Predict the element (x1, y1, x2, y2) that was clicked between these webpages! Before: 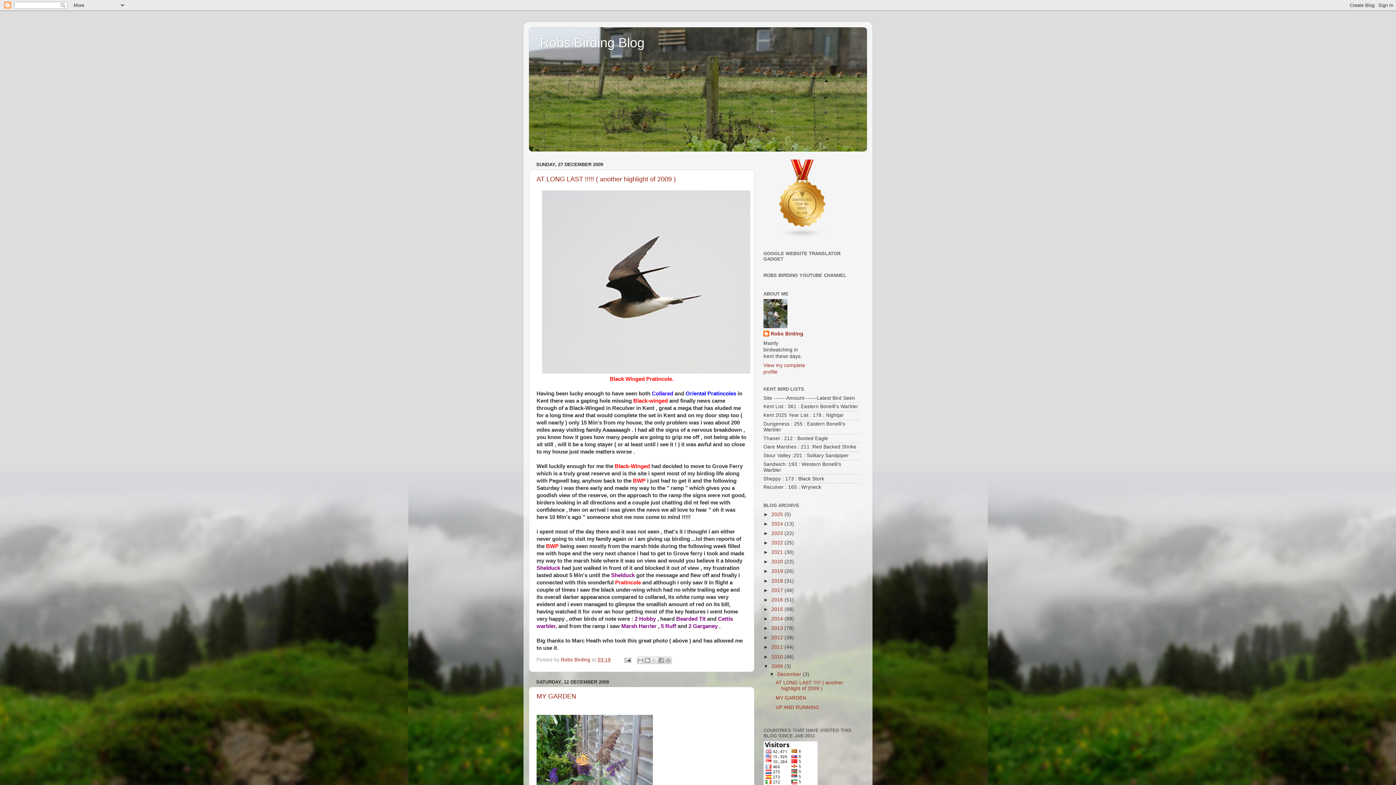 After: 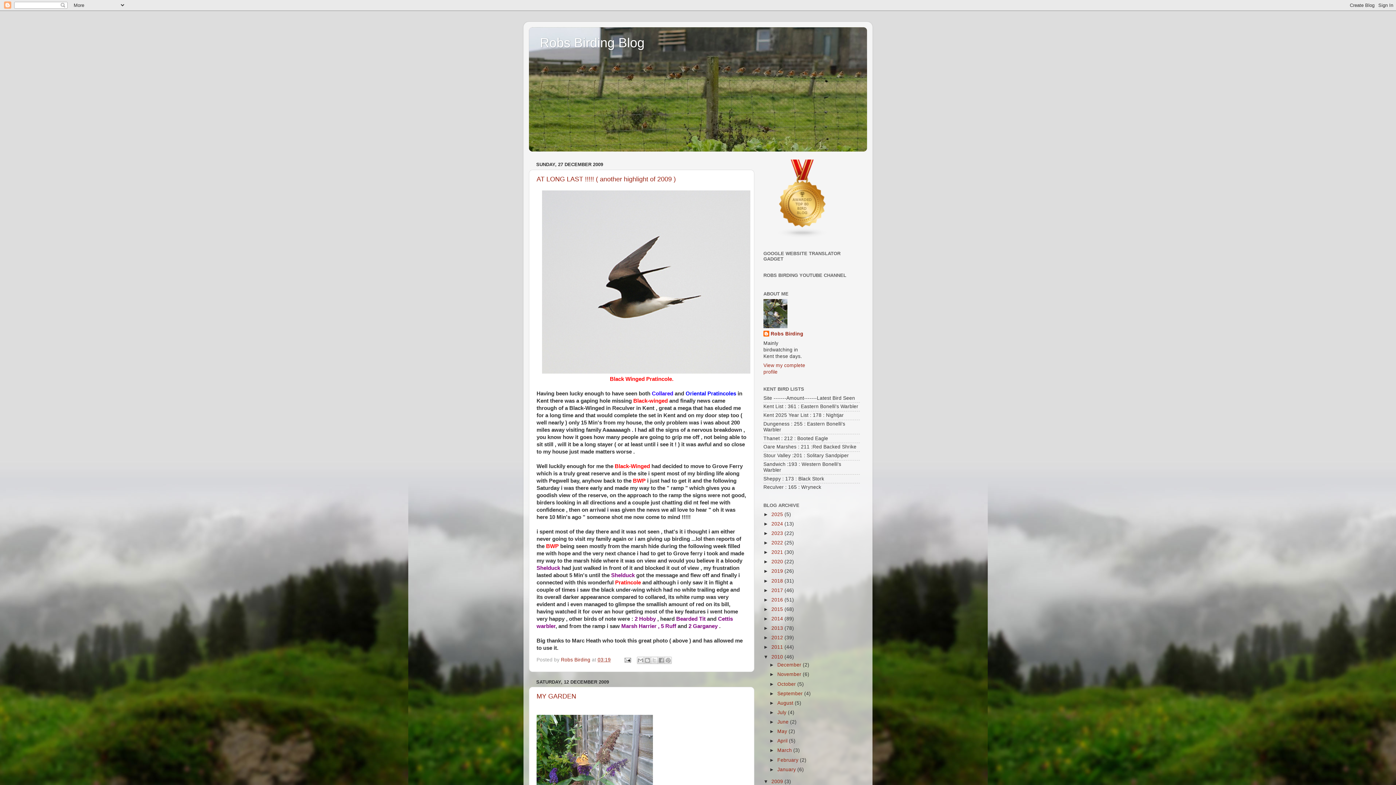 Action: label: ►   bbox: (763, 654, 771, 659)